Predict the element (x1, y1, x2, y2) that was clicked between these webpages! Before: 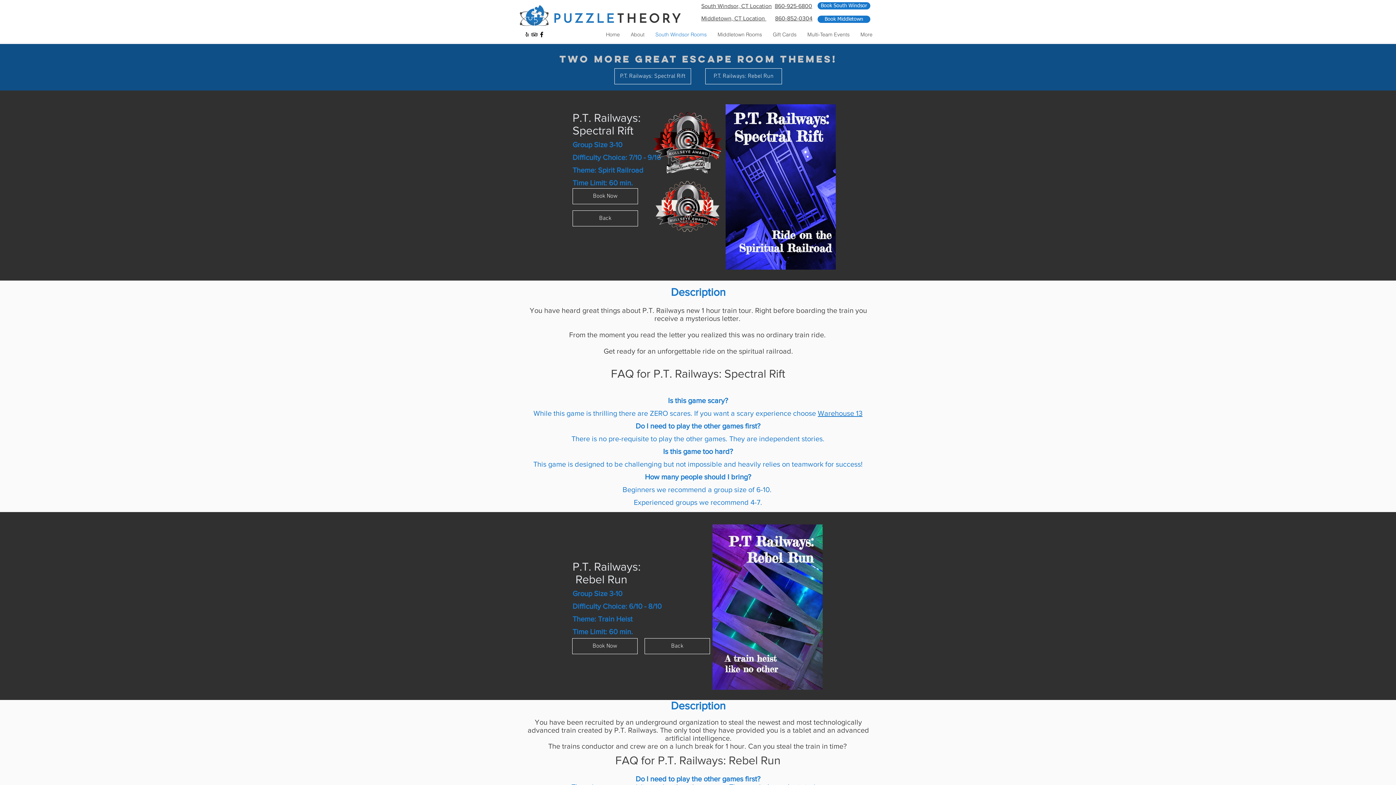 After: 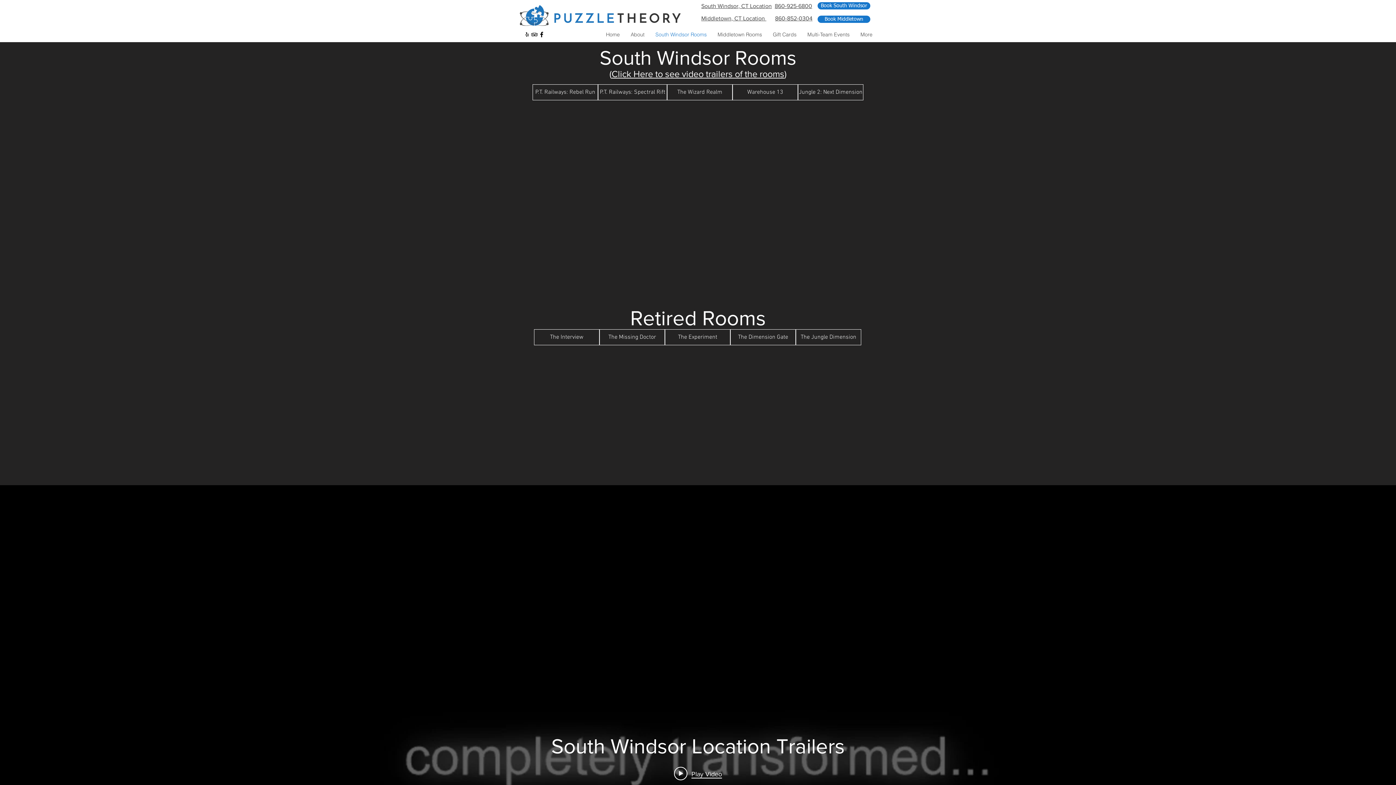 Action: label: South Windsor Rooms bbox: (650, 29, 712, 40)